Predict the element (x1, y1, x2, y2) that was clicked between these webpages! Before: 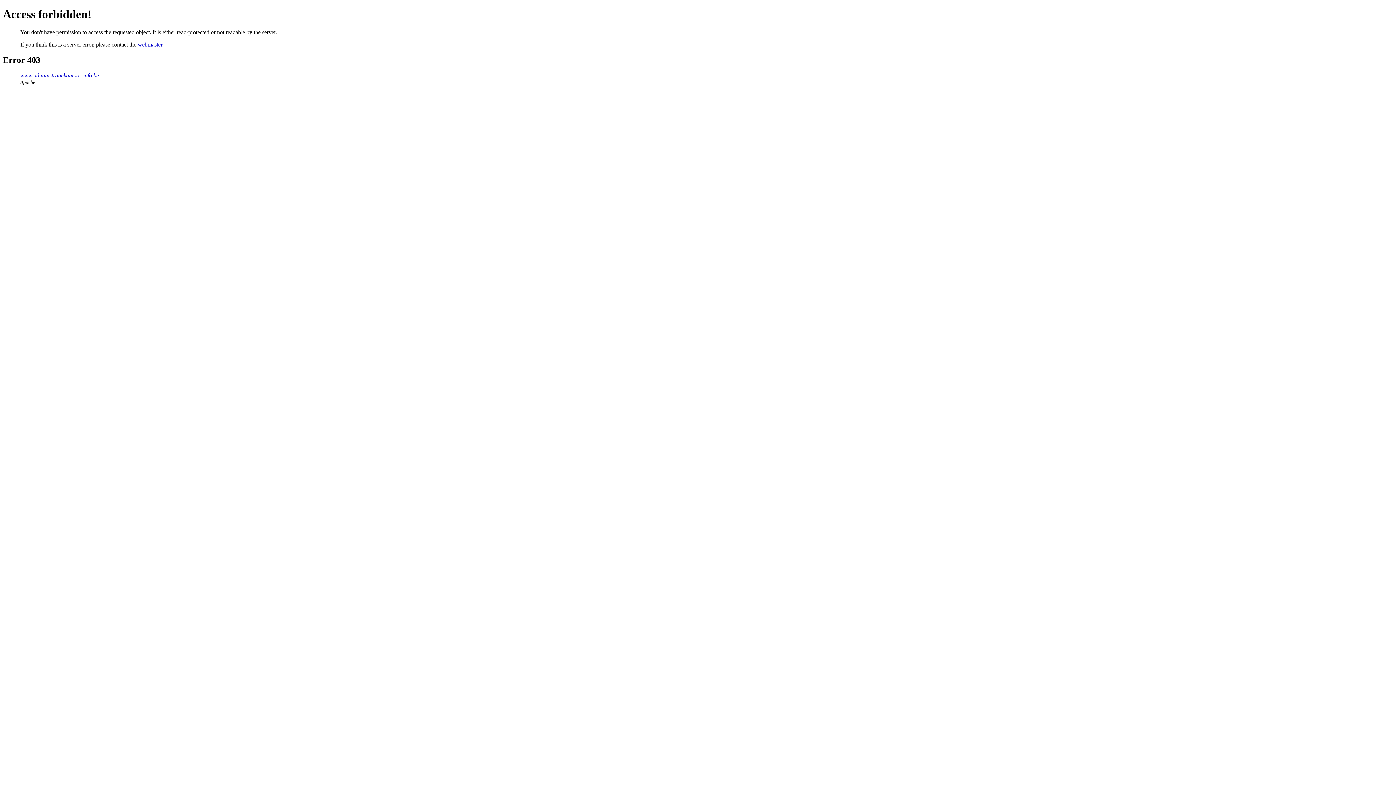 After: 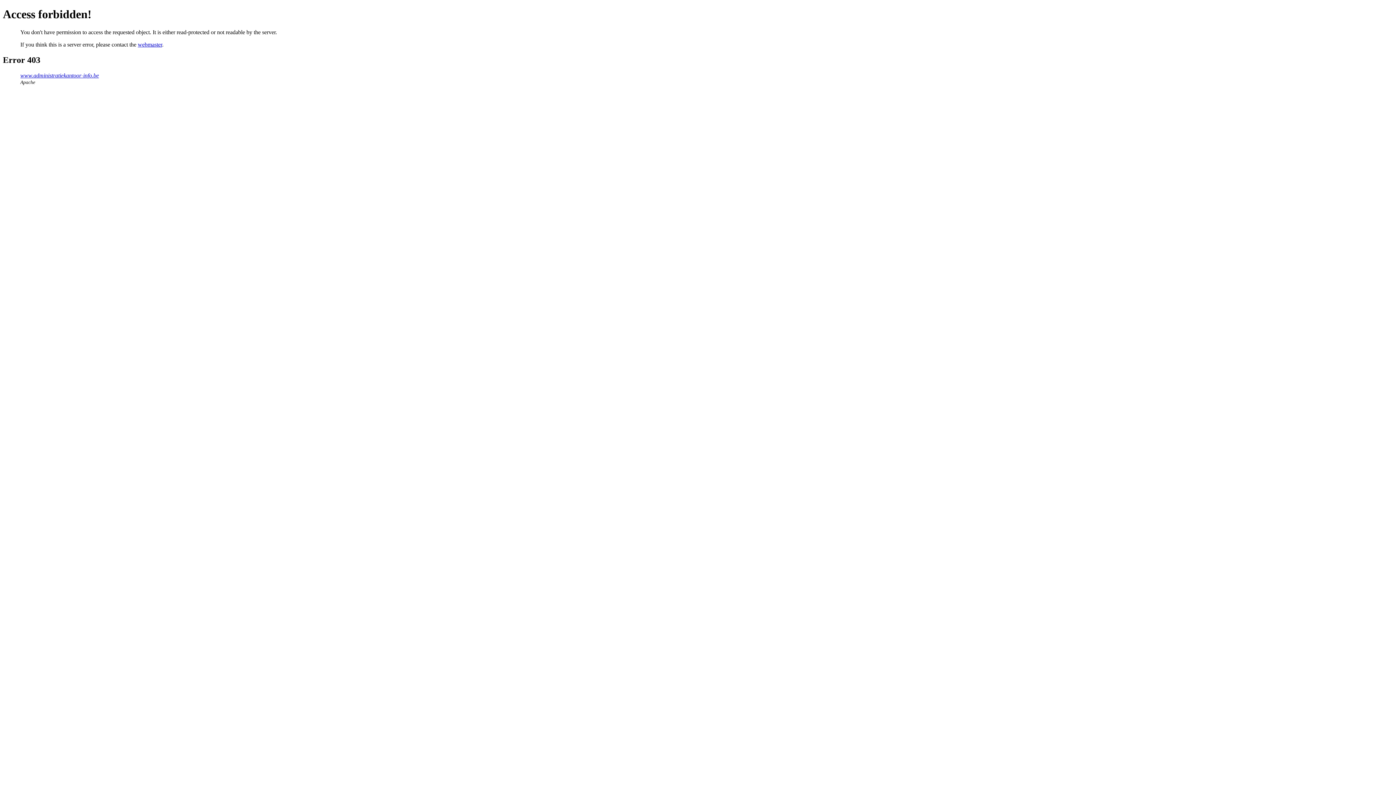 Action: bbox: (137, 41, 162, 47) label: webmaster